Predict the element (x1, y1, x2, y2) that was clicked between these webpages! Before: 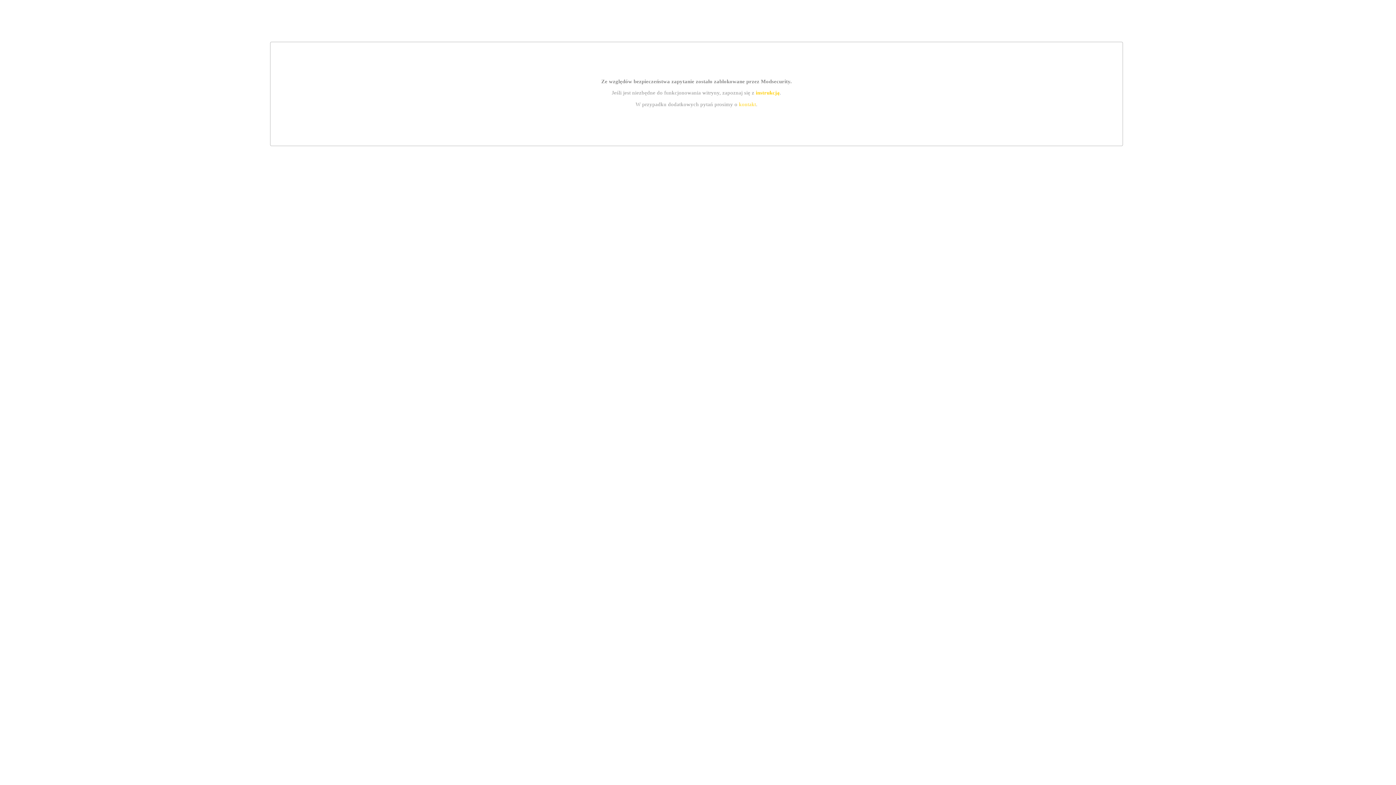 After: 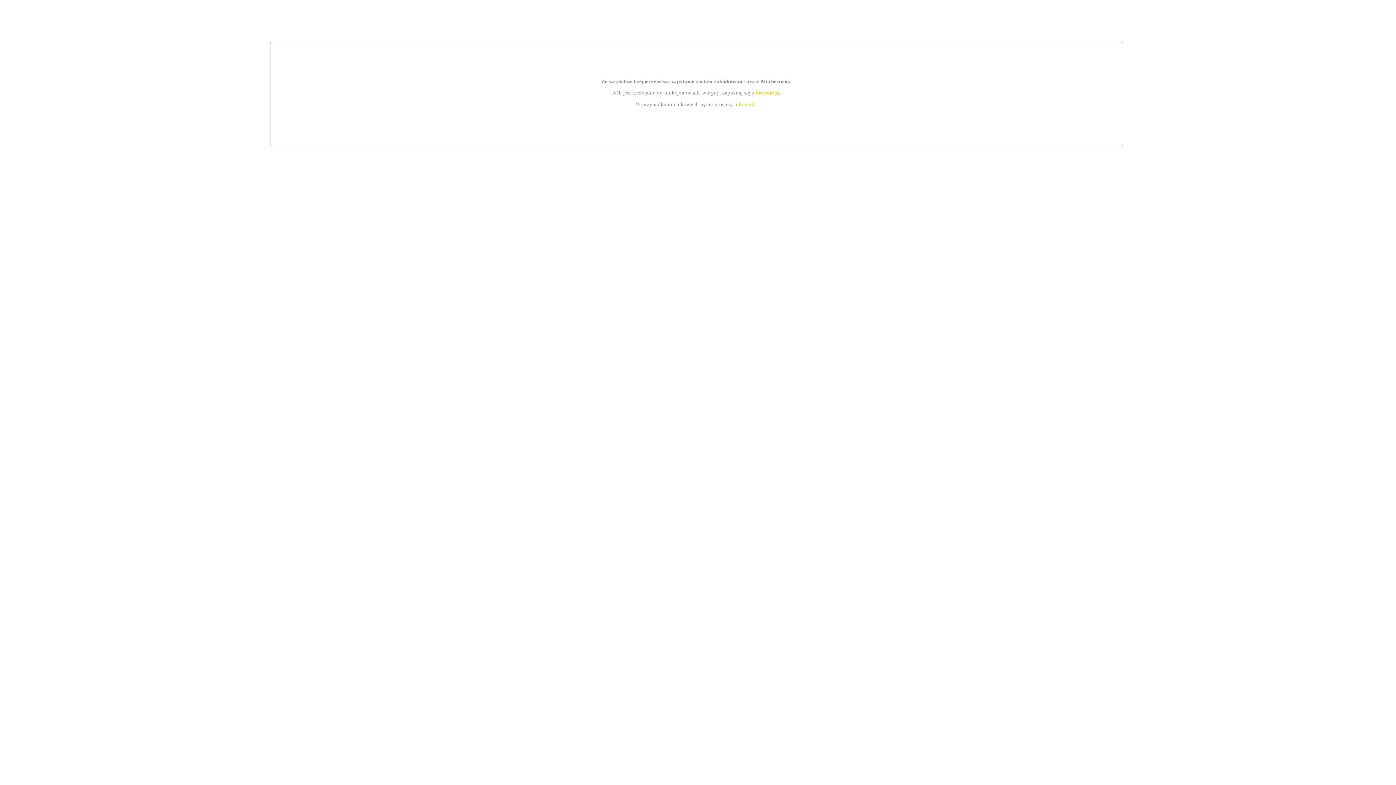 Action: label: kontakt bbox: (739, 101, 756, 107)